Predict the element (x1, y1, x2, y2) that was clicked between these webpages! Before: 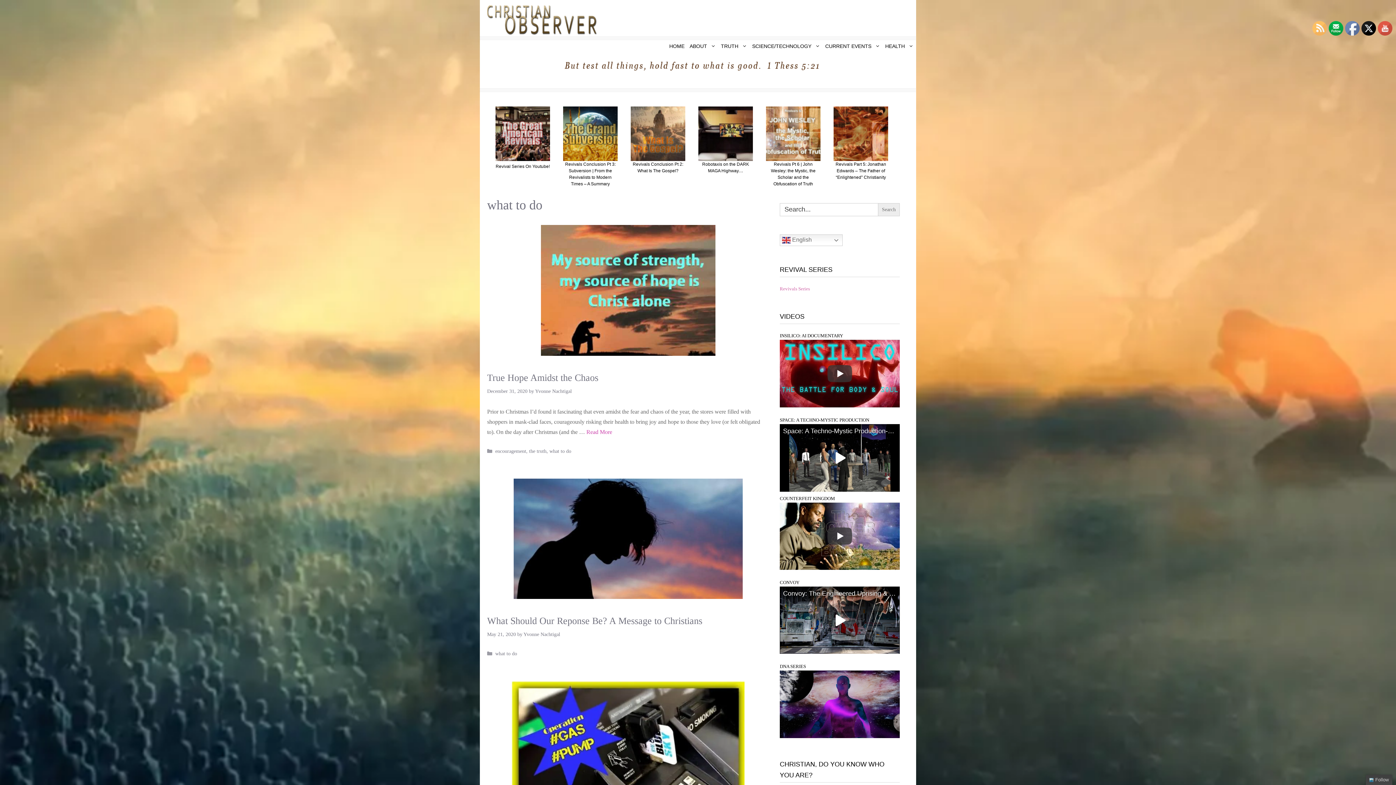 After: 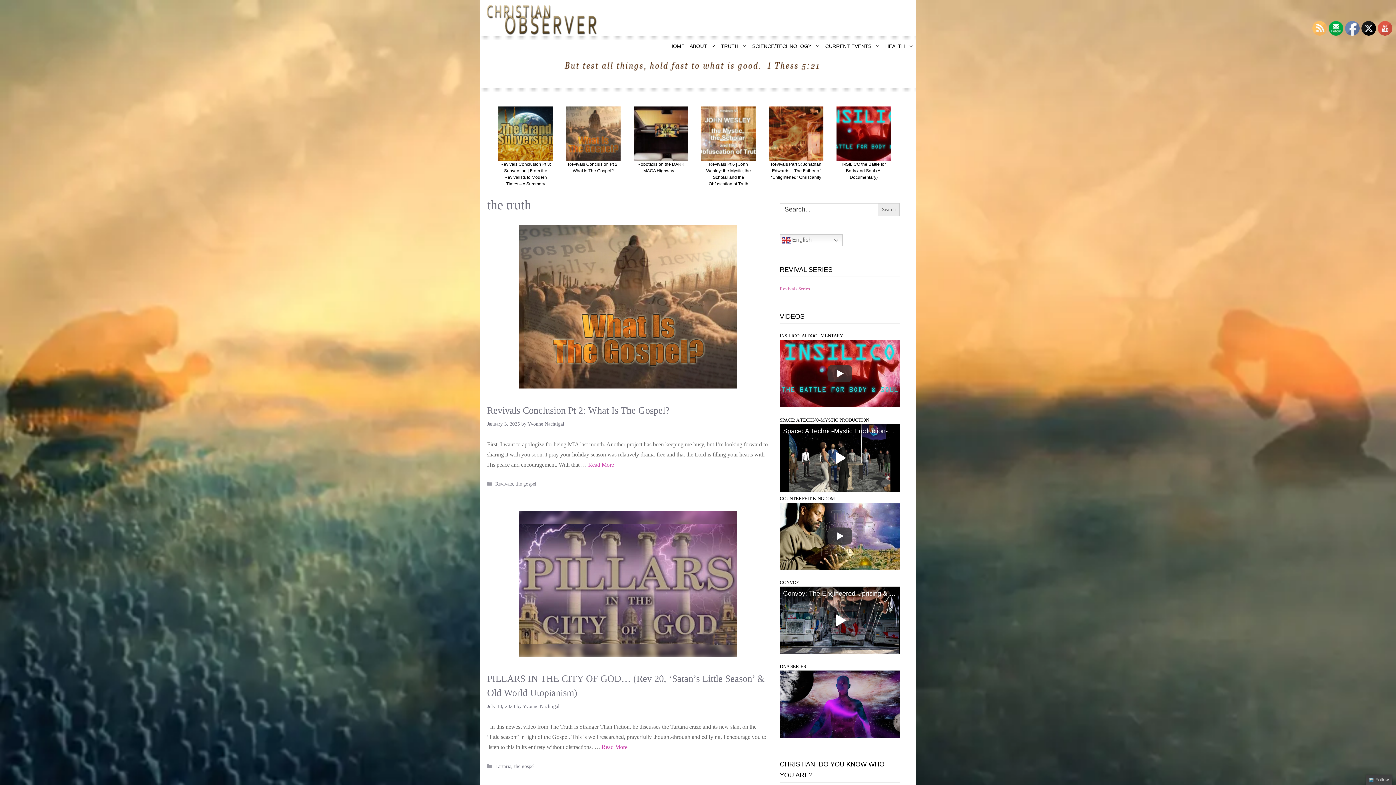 Action: bbox: (529, 448, 546, 454) label: the truth